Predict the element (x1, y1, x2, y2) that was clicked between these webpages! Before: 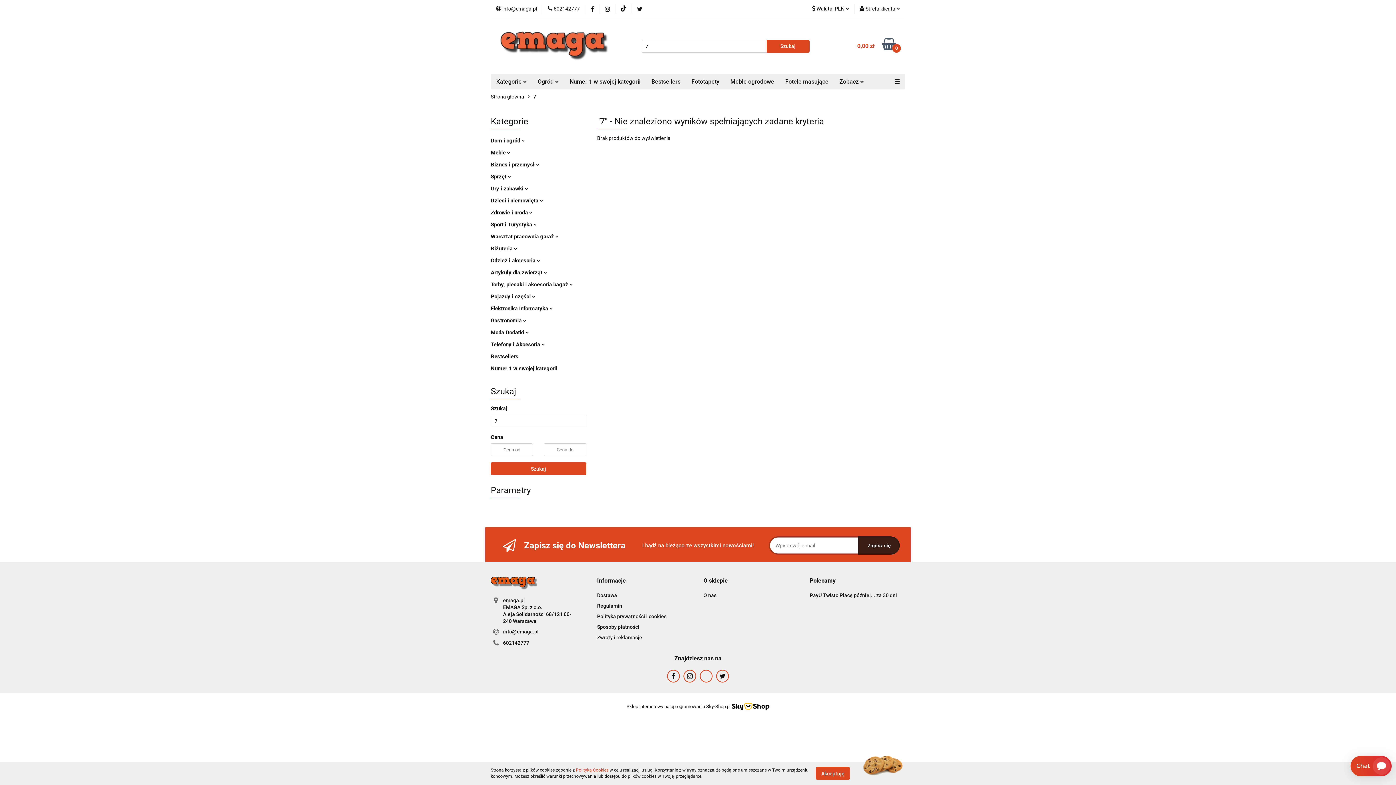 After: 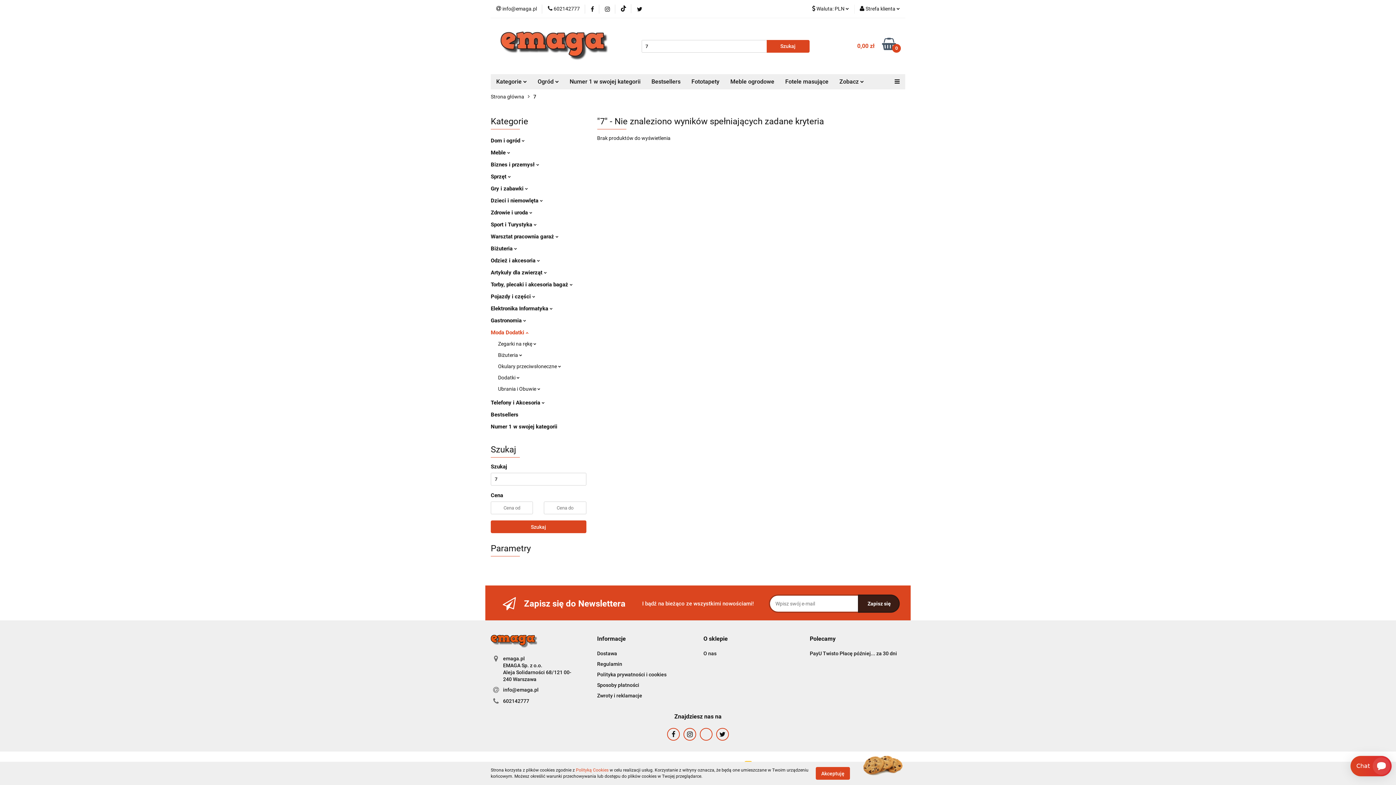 Action: label: Moda Dodatki  bbox: (490, 329, 528, 336)